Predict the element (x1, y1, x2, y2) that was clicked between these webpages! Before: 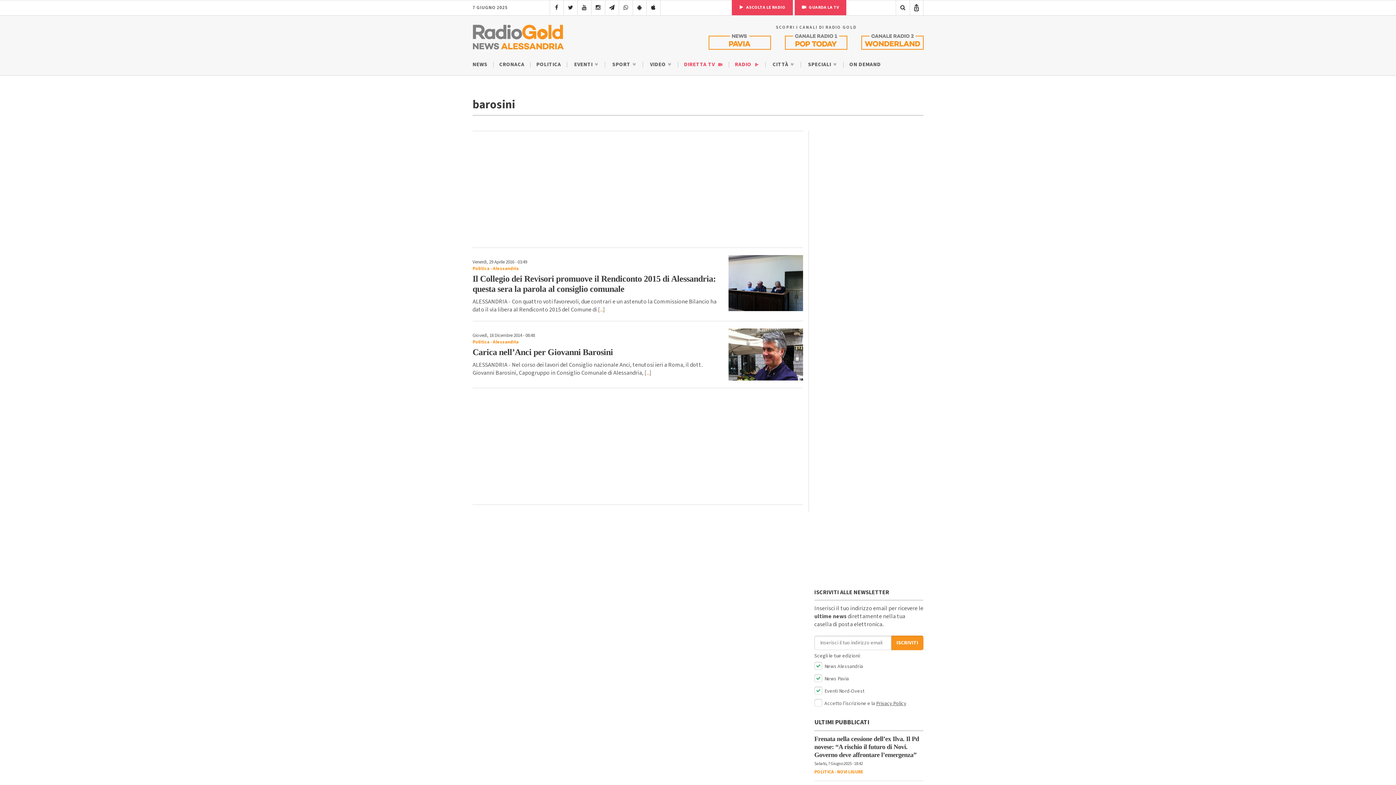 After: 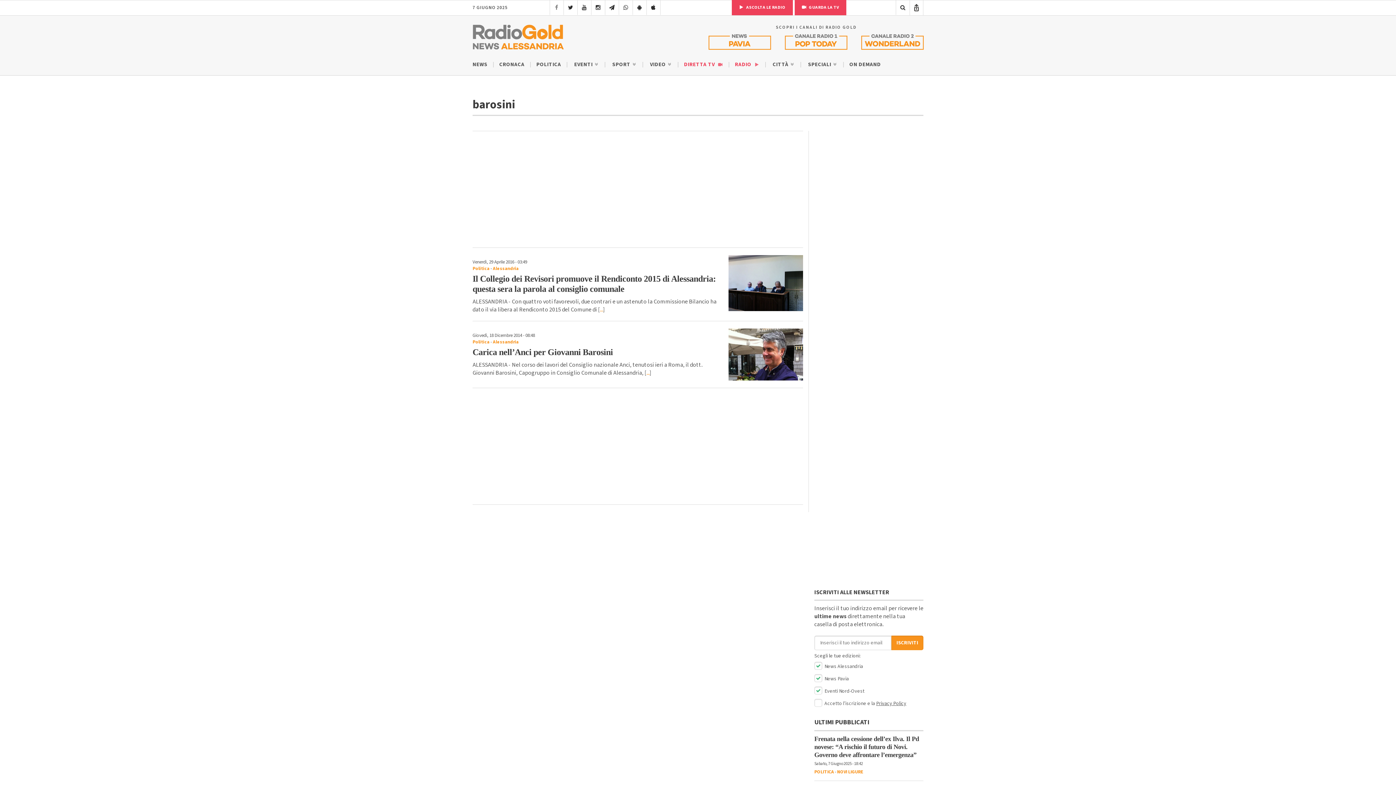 Action: bbox: (550, 0, 563, 14)